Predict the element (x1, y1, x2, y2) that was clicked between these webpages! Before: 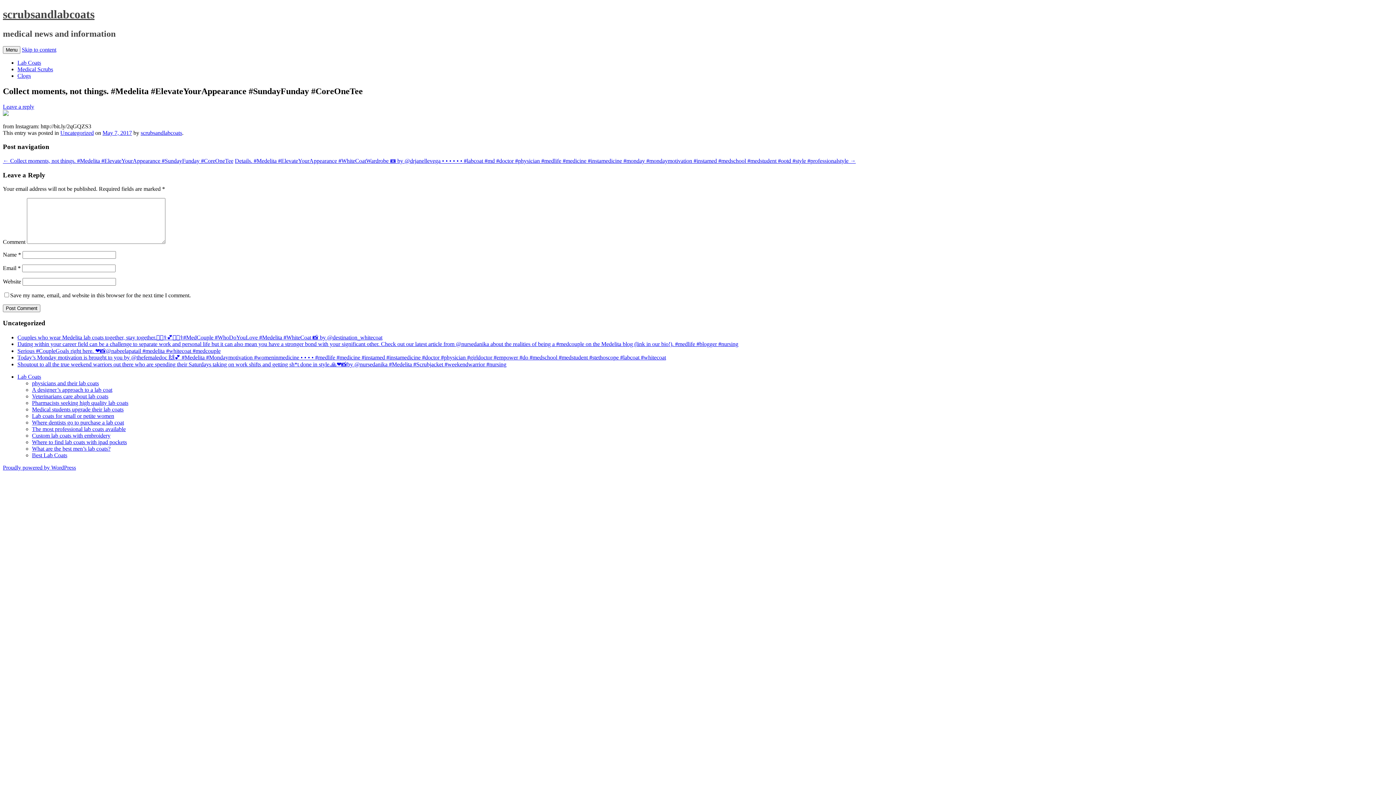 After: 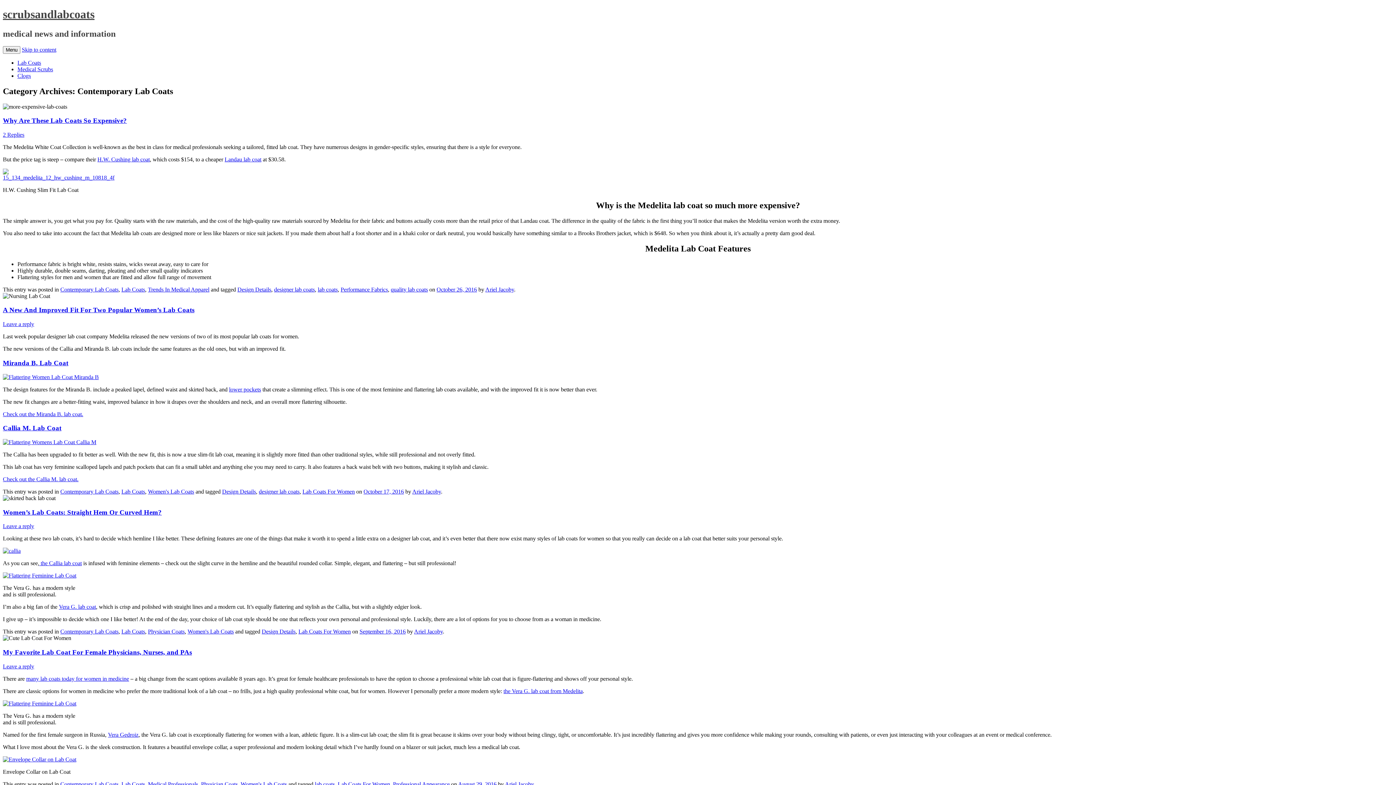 Action: bbox: (32, 426, 125, 432) label: The most professional lab coats available